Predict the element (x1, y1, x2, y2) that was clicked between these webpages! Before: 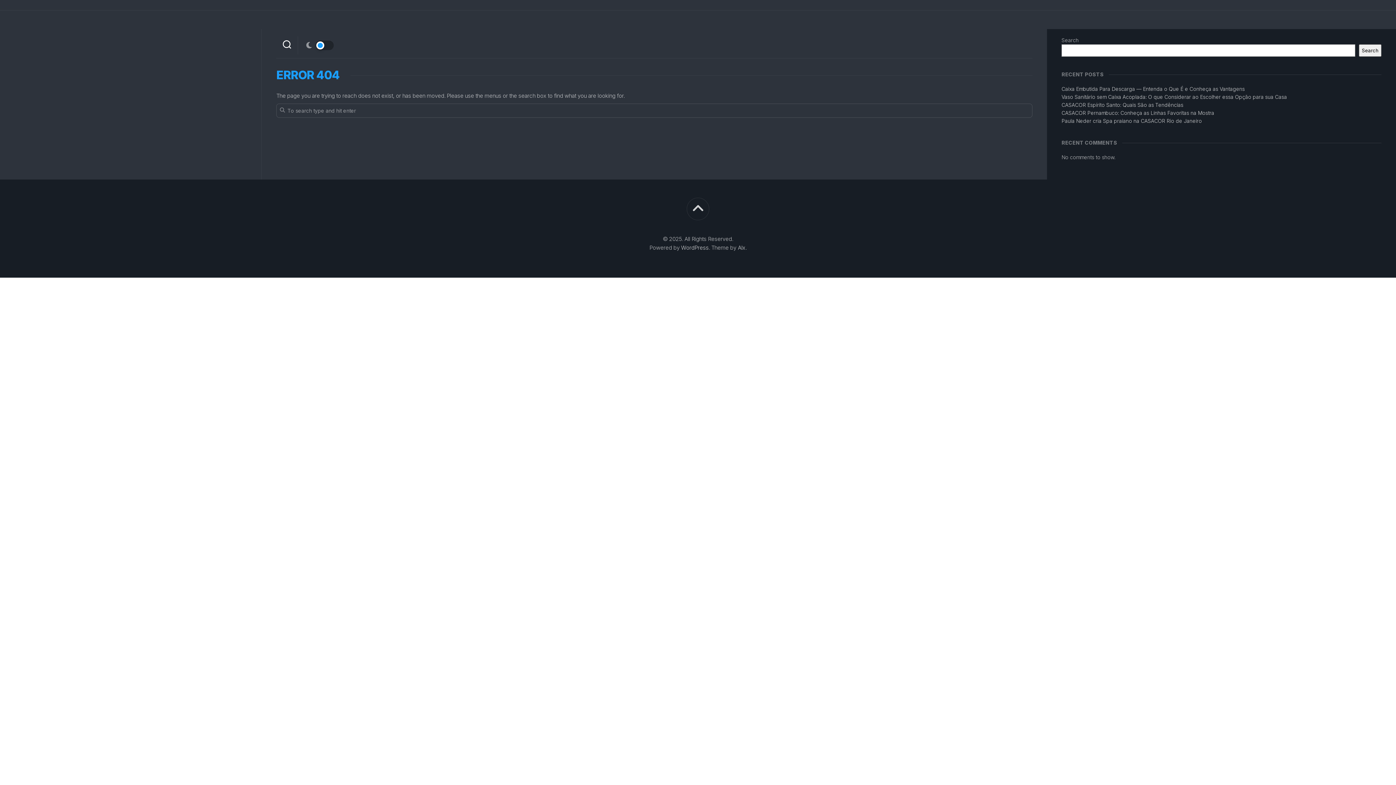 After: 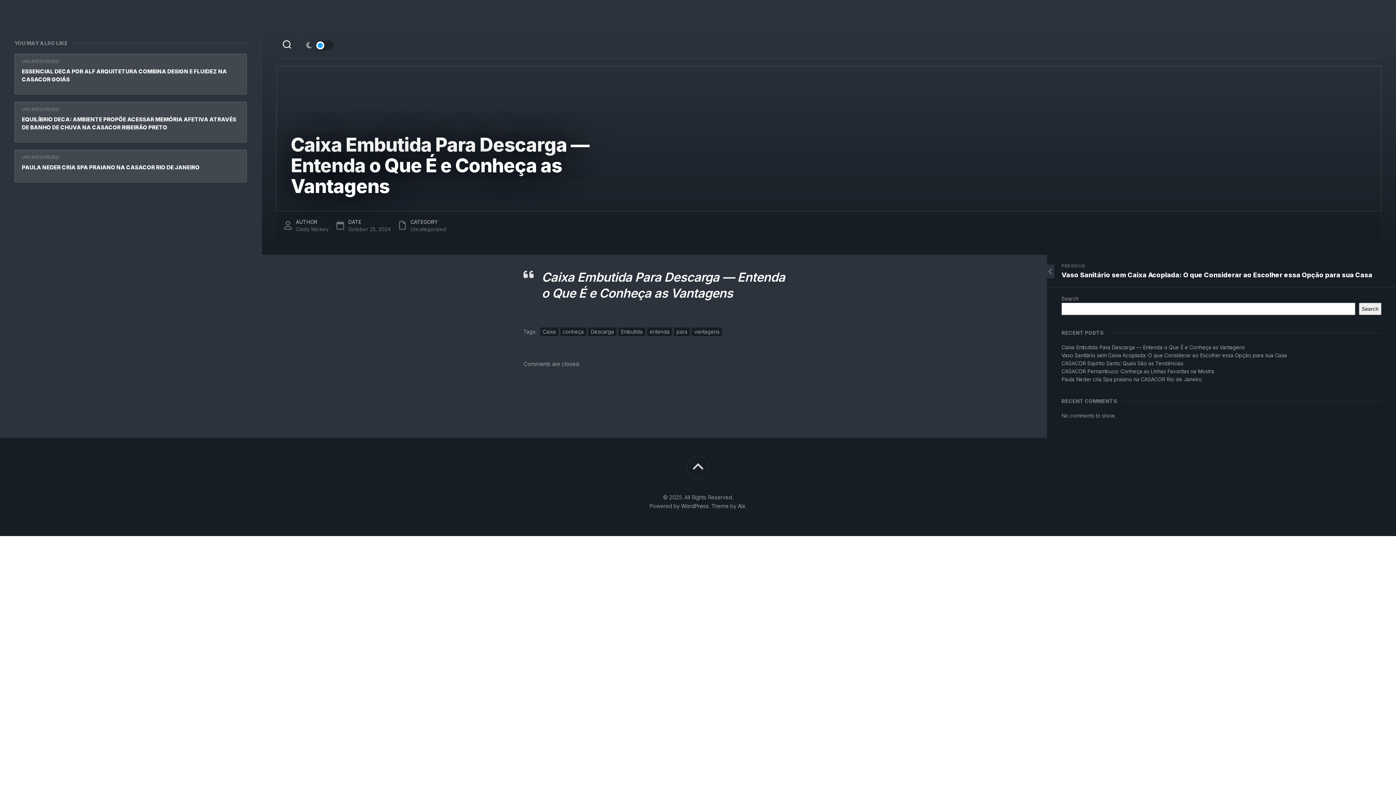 Action: label: Caixa Embutida Para Descarga — Entenda o Que É e Conheça as Vantagens bbox: (1061, 85, 1245, 92)